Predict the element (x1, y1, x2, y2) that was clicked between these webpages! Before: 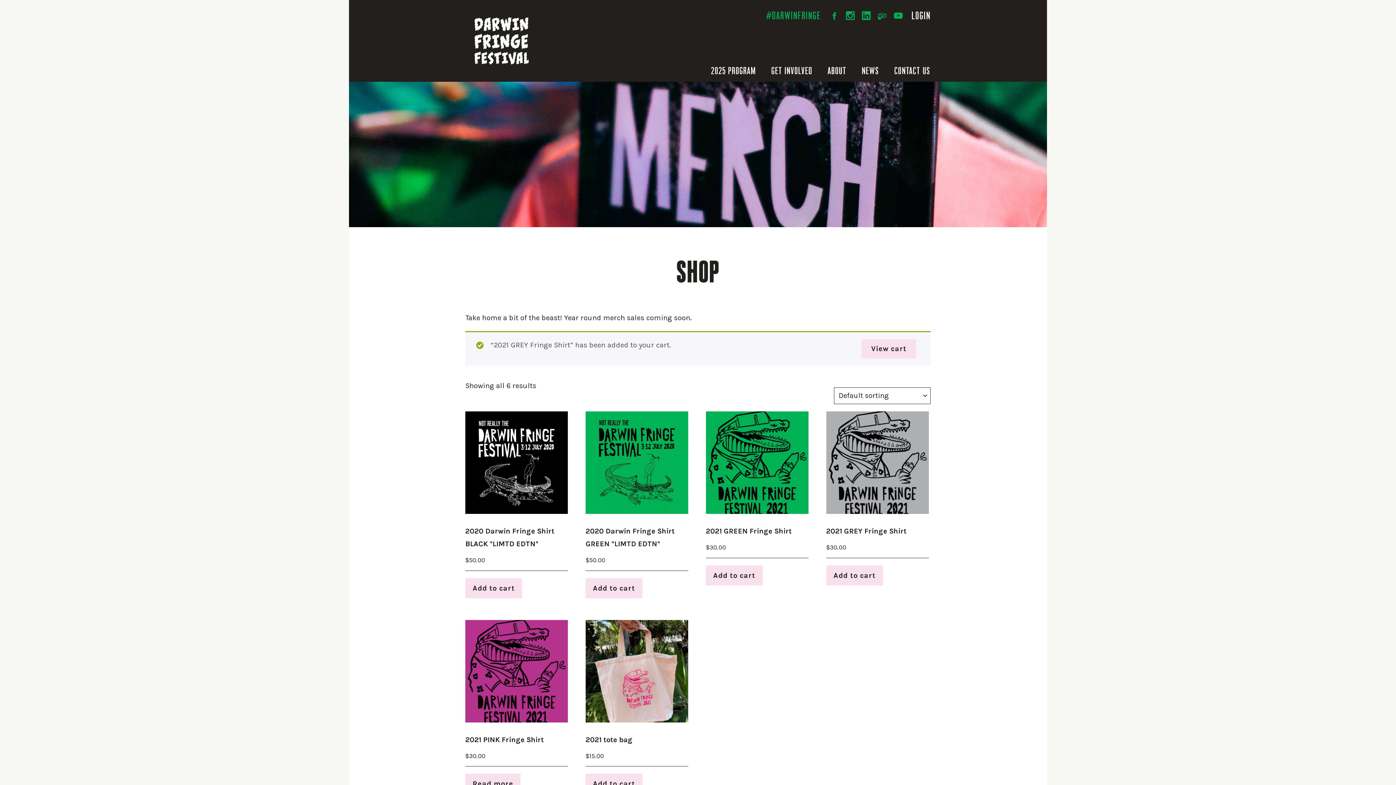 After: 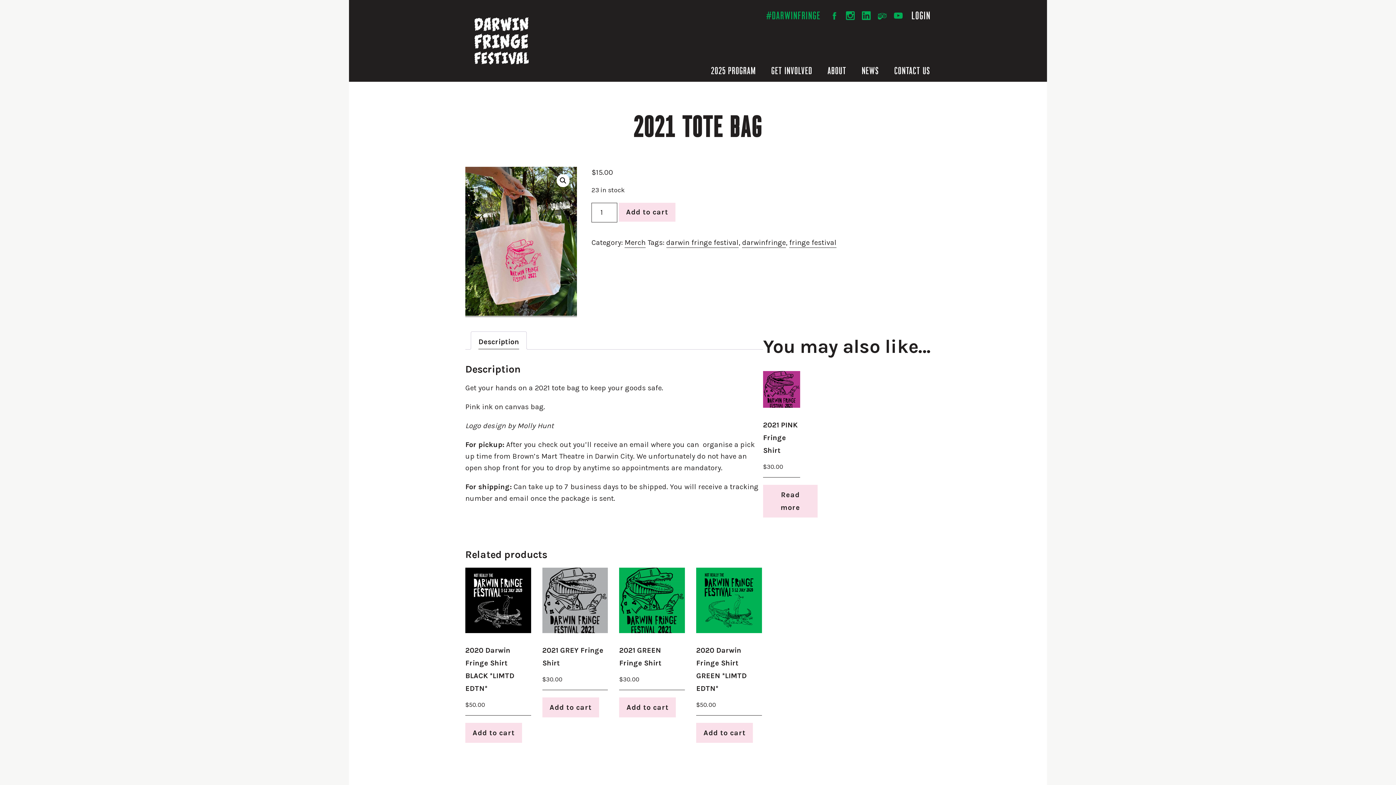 Action: label: 2021 tote bag
$15.00 bbox: (585, 620, 688, 767)